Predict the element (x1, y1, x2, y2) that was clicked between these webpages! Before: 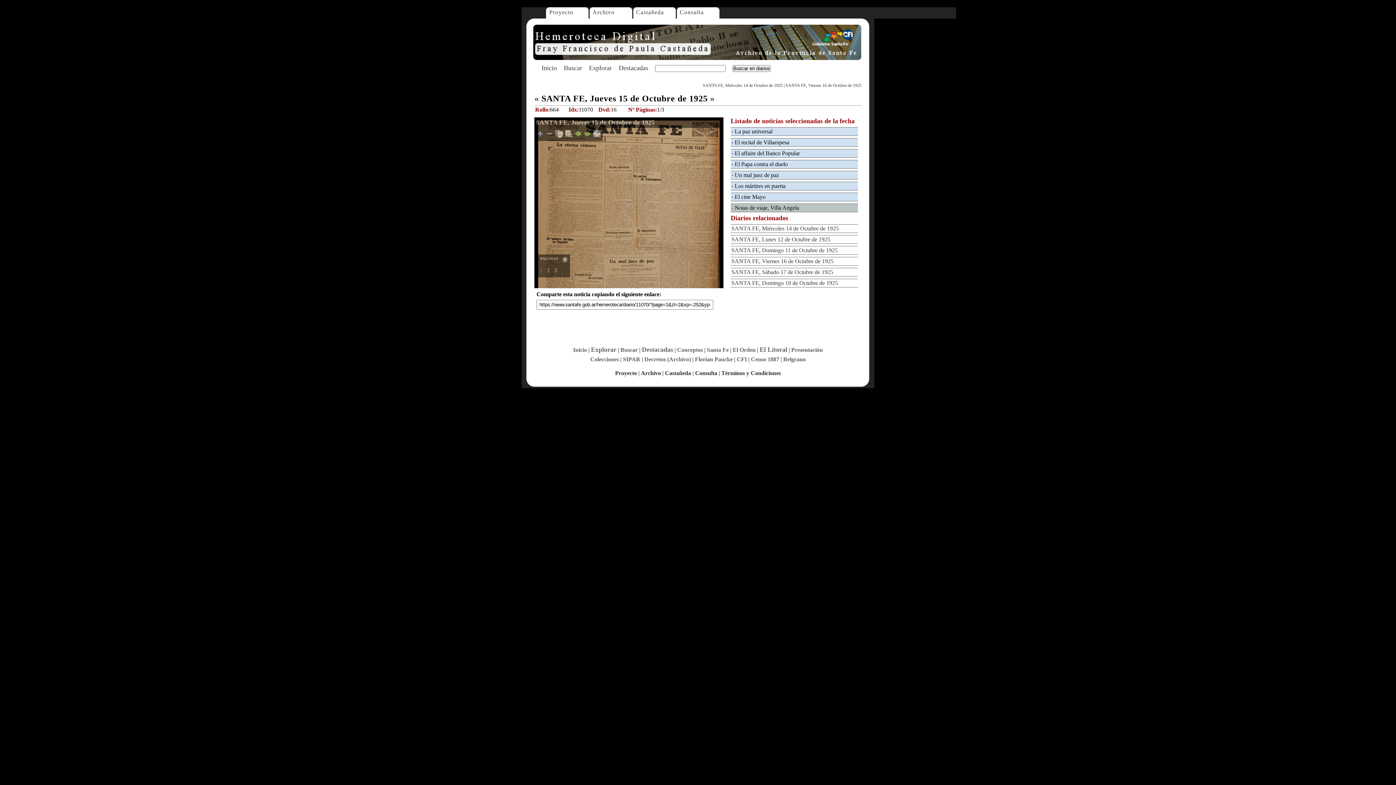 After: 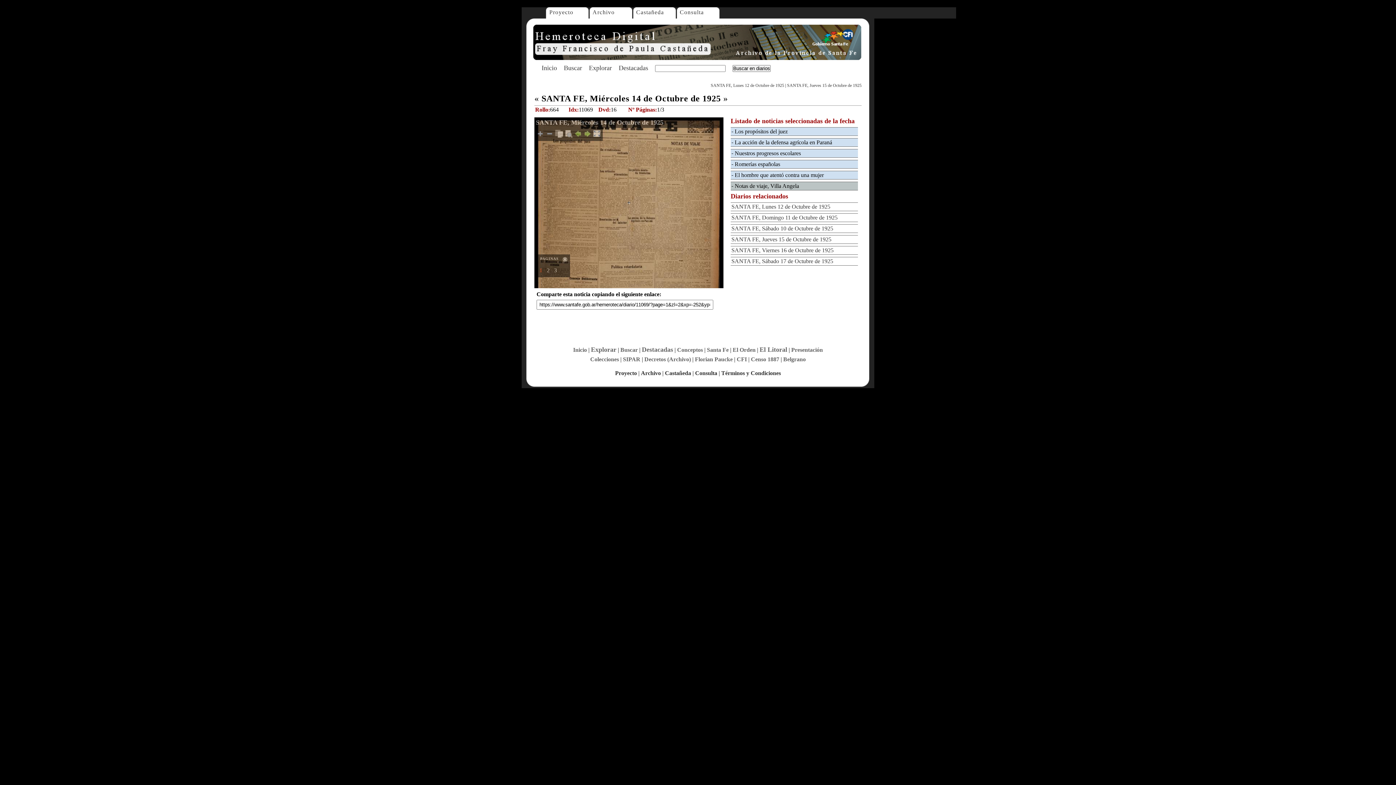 Action: label: SANTA FE, Miércoles 14 de Octubre de 1925 bbox: (731, 225, 838, 231)